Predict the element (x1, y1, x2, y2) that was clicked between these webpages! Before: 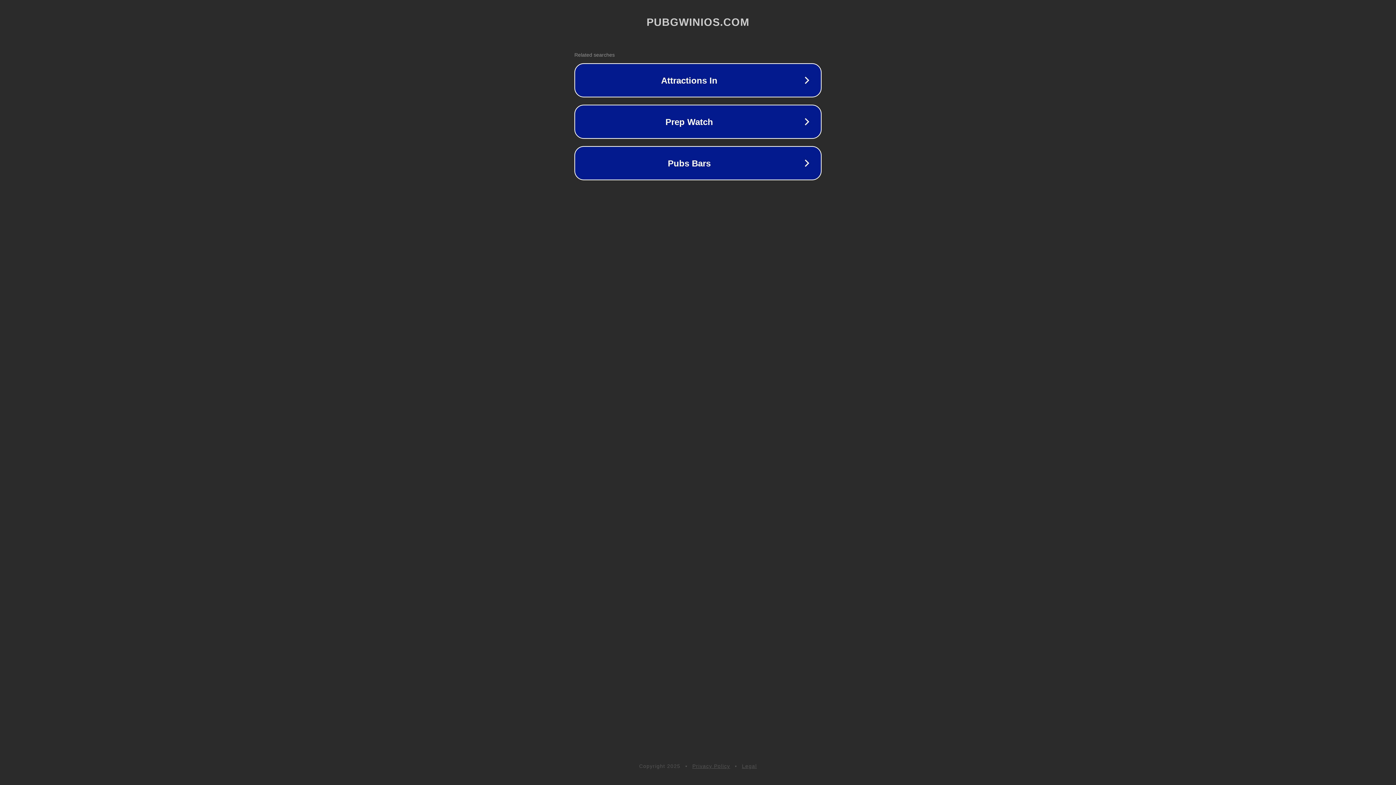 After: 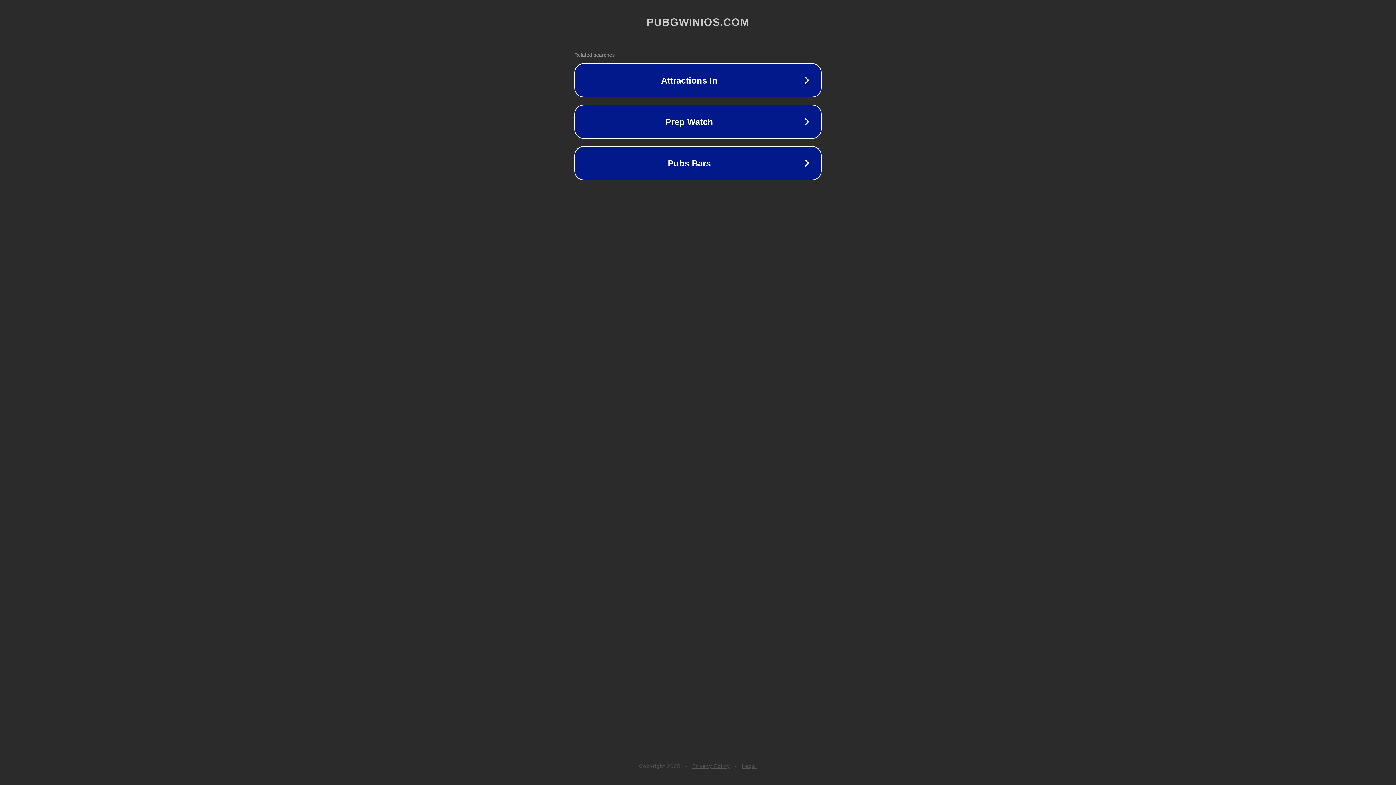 Action: label: Privacy Policy bbox: (692, 763, 730, 769)